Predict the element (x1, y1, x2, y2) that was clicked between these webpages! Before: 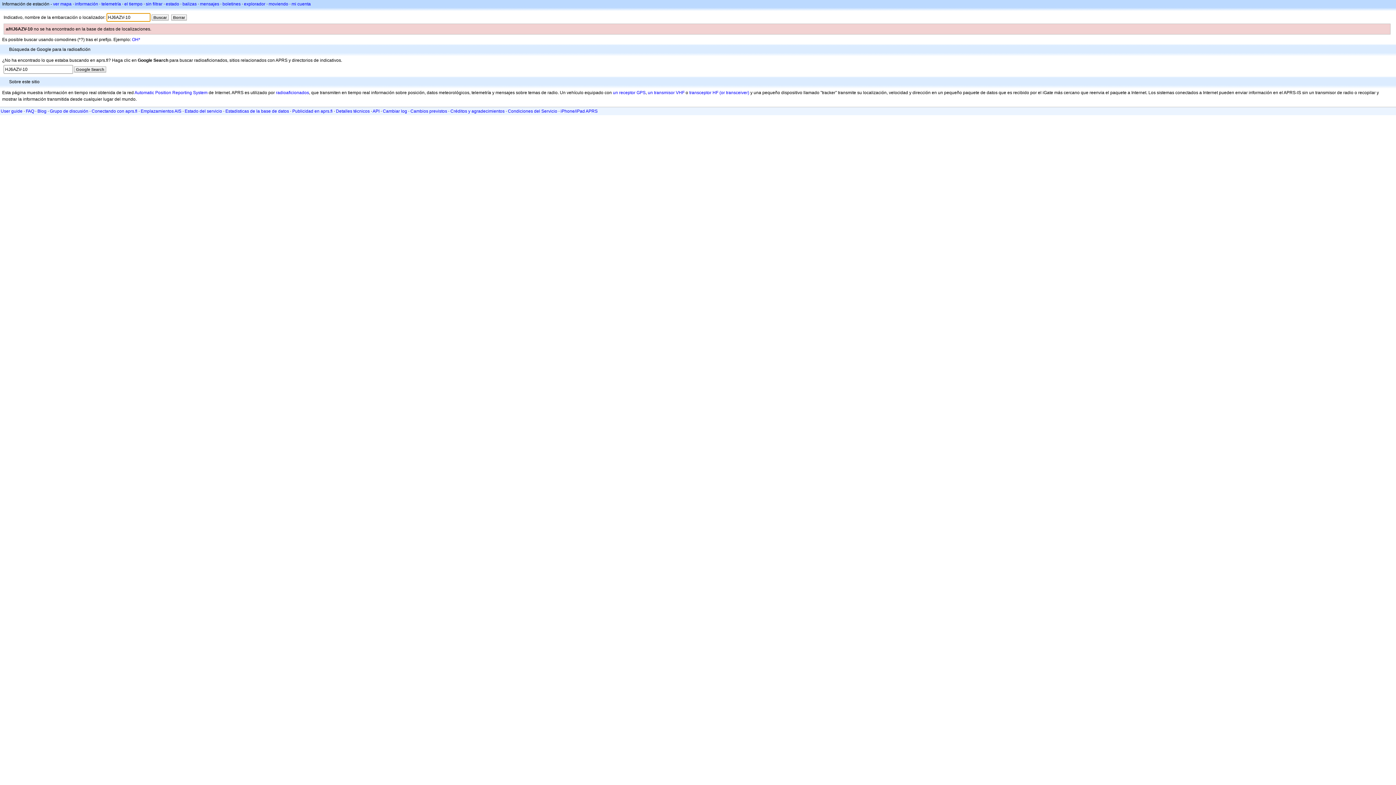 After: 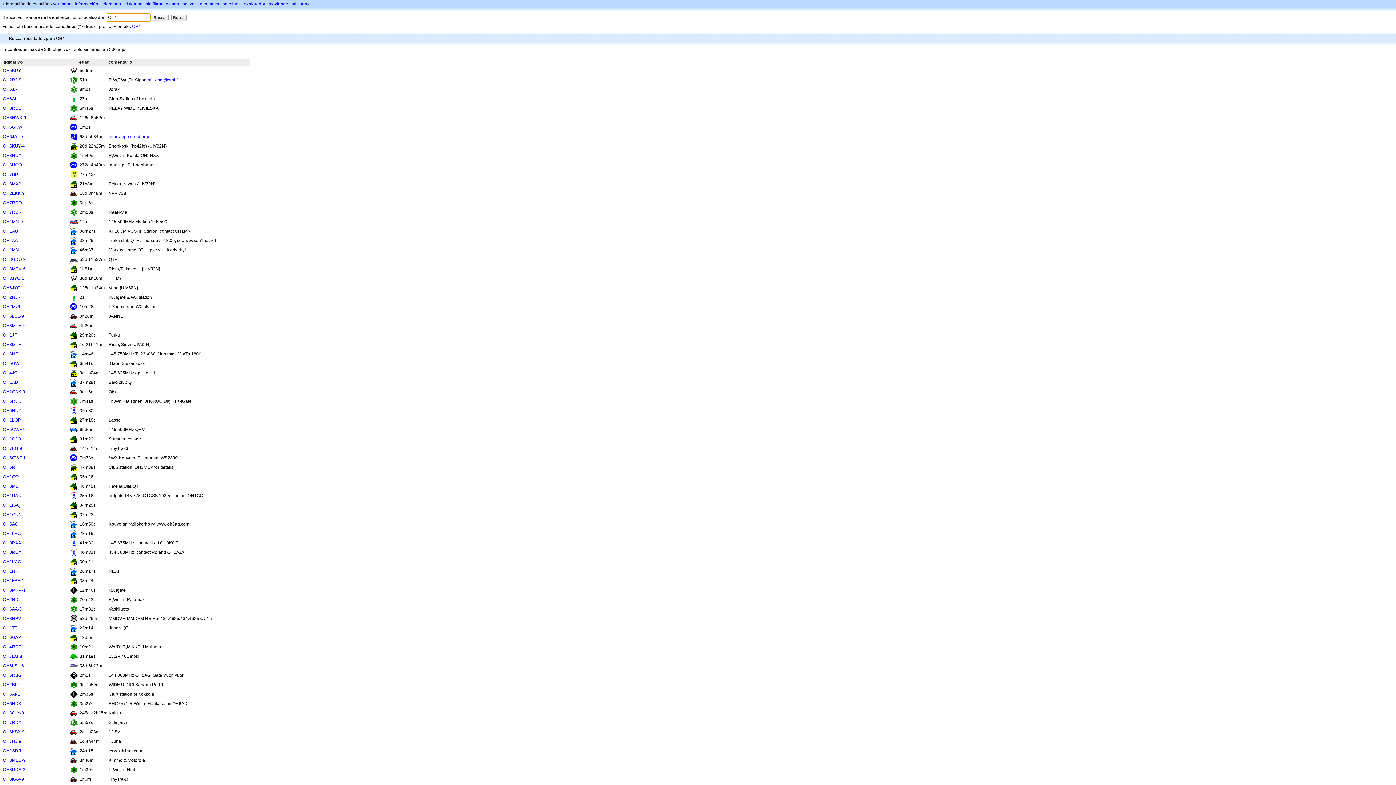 Action: label: OH* bbox: (132, 37, 140, 42)